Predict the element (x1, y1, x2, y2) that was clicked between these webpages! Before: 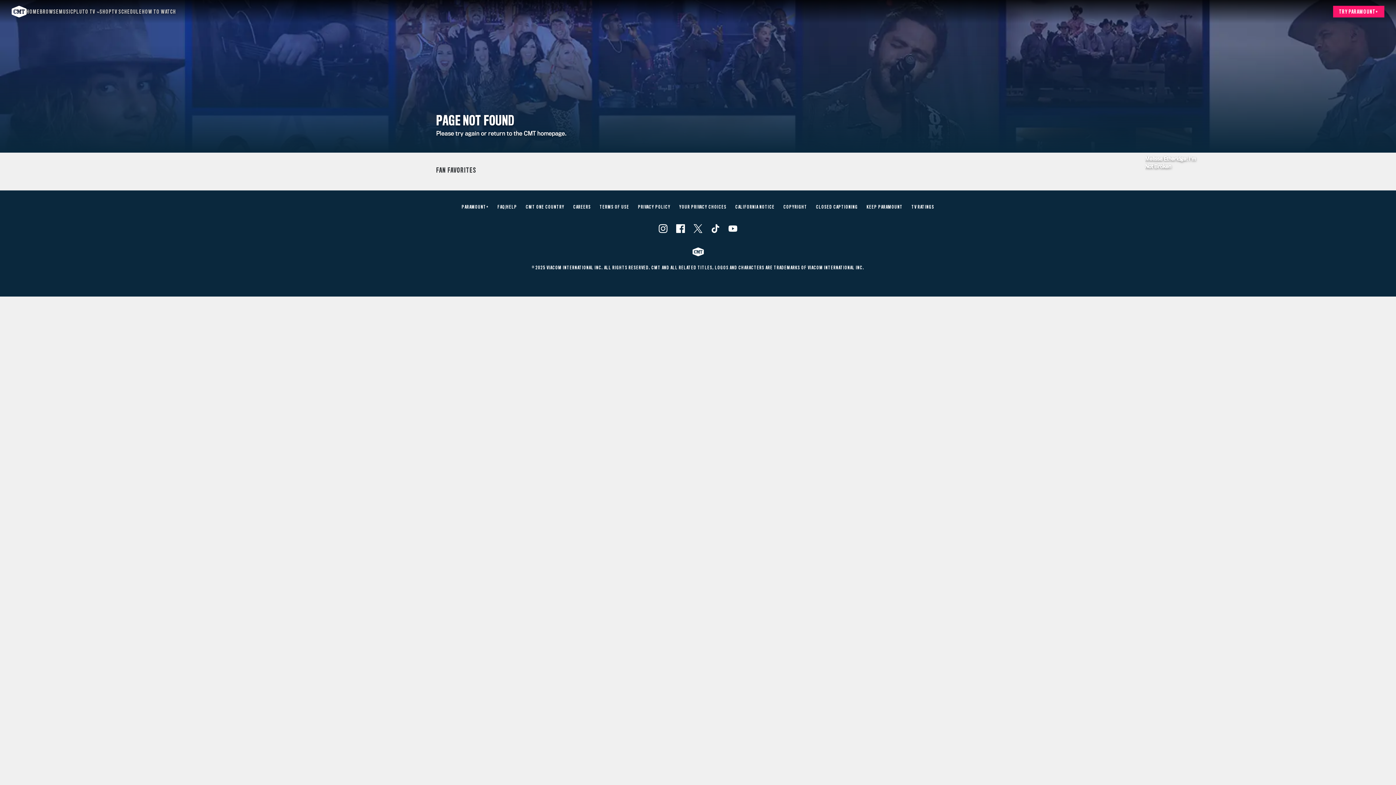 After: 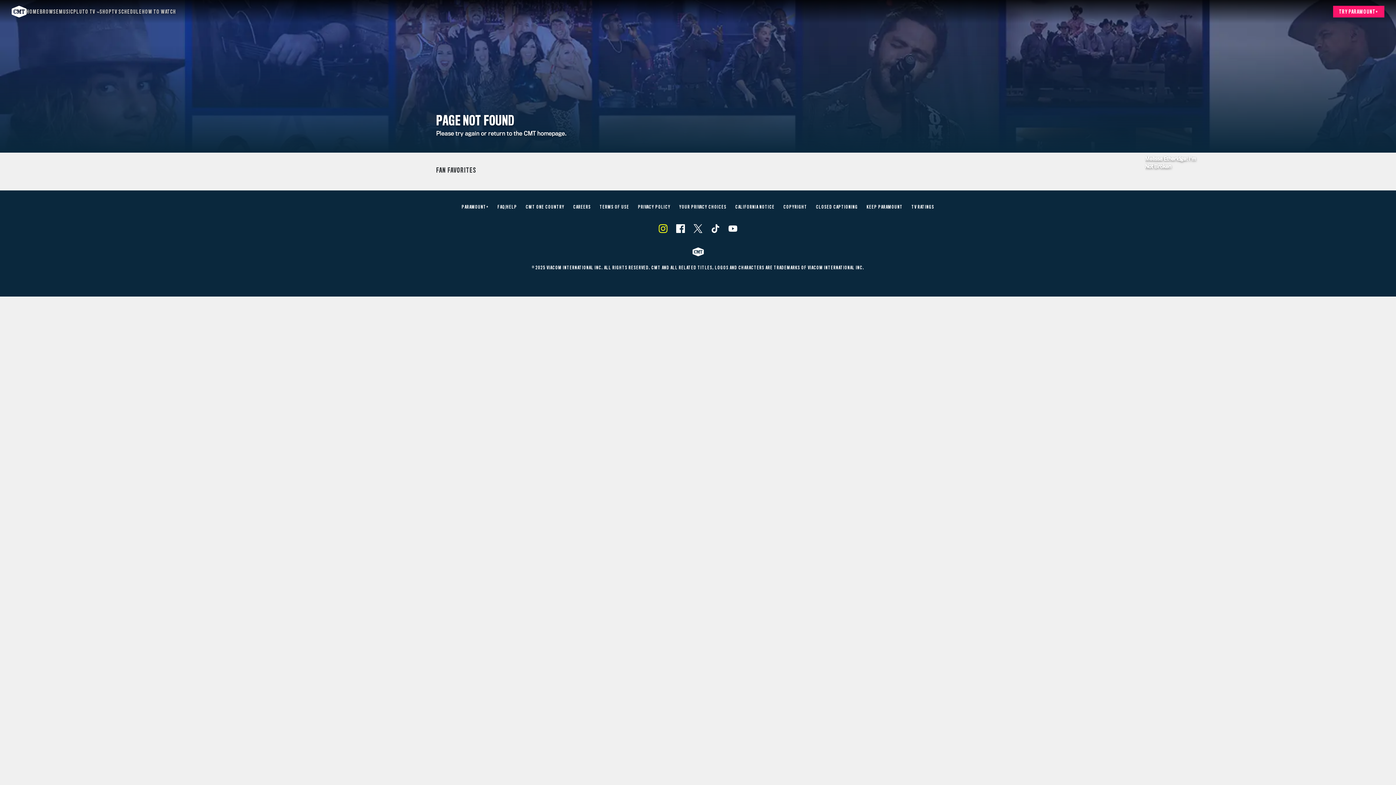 Action: label: Follow on Instagram bbox: (659, 224, 667, 233)